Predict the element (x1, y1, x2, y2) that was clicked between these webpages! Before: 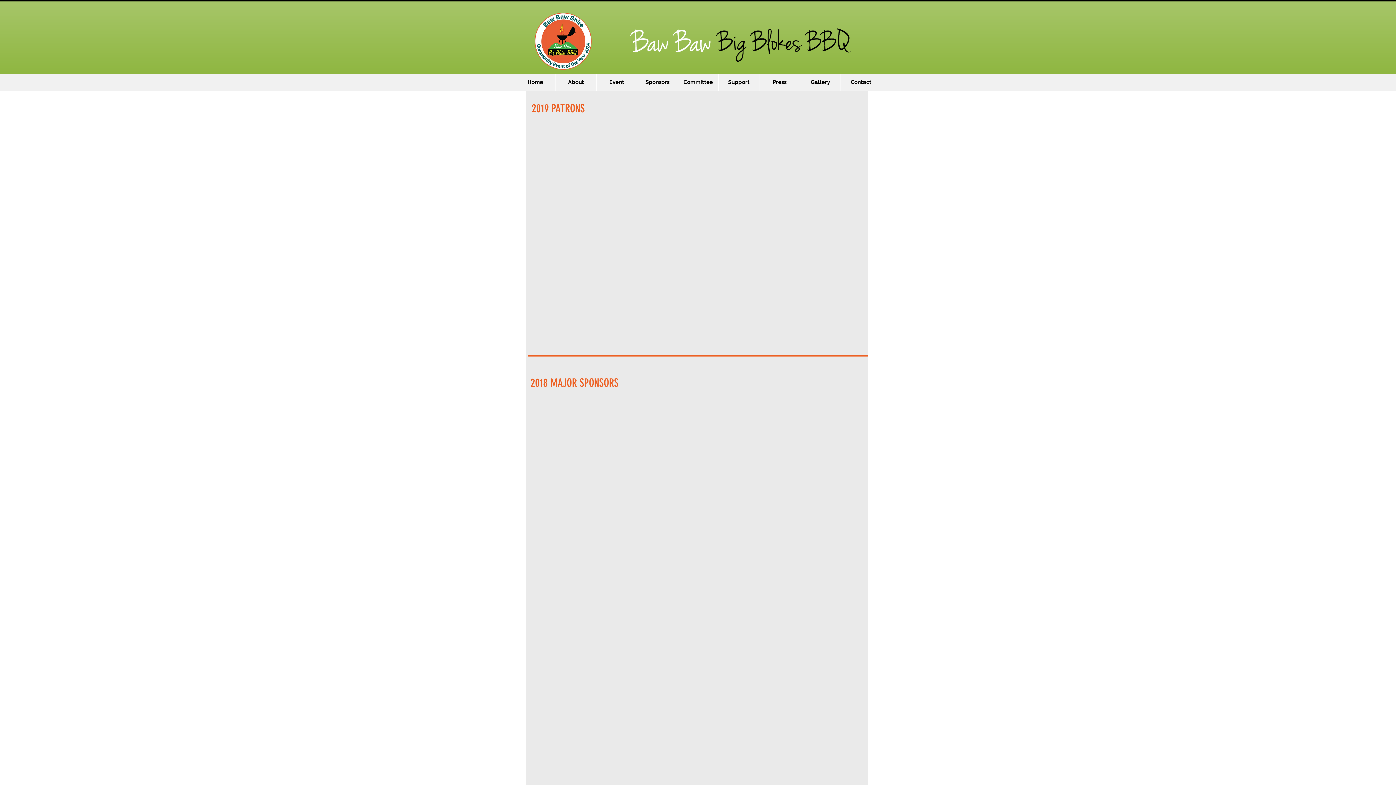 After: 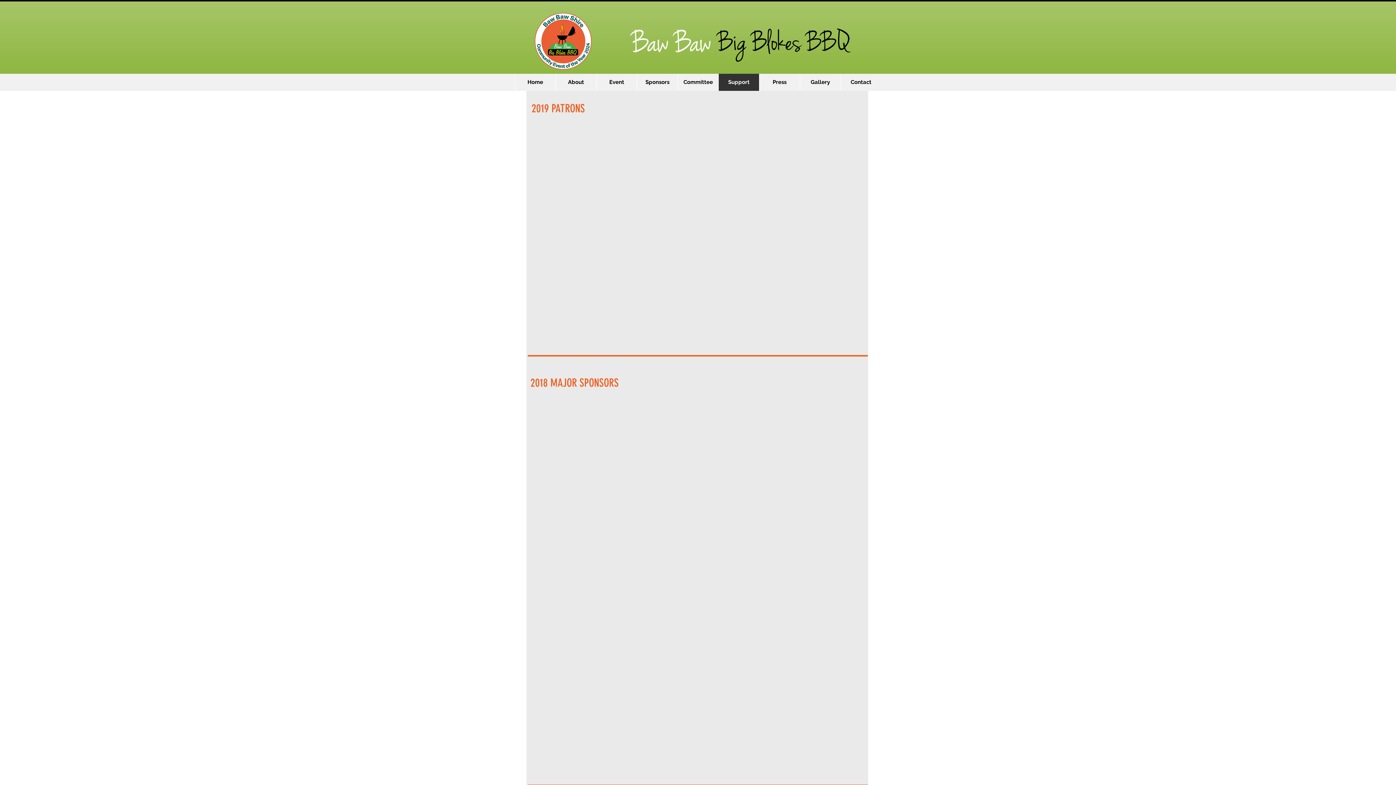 Action: bbox: (718, 73, 759, 90) label: Support